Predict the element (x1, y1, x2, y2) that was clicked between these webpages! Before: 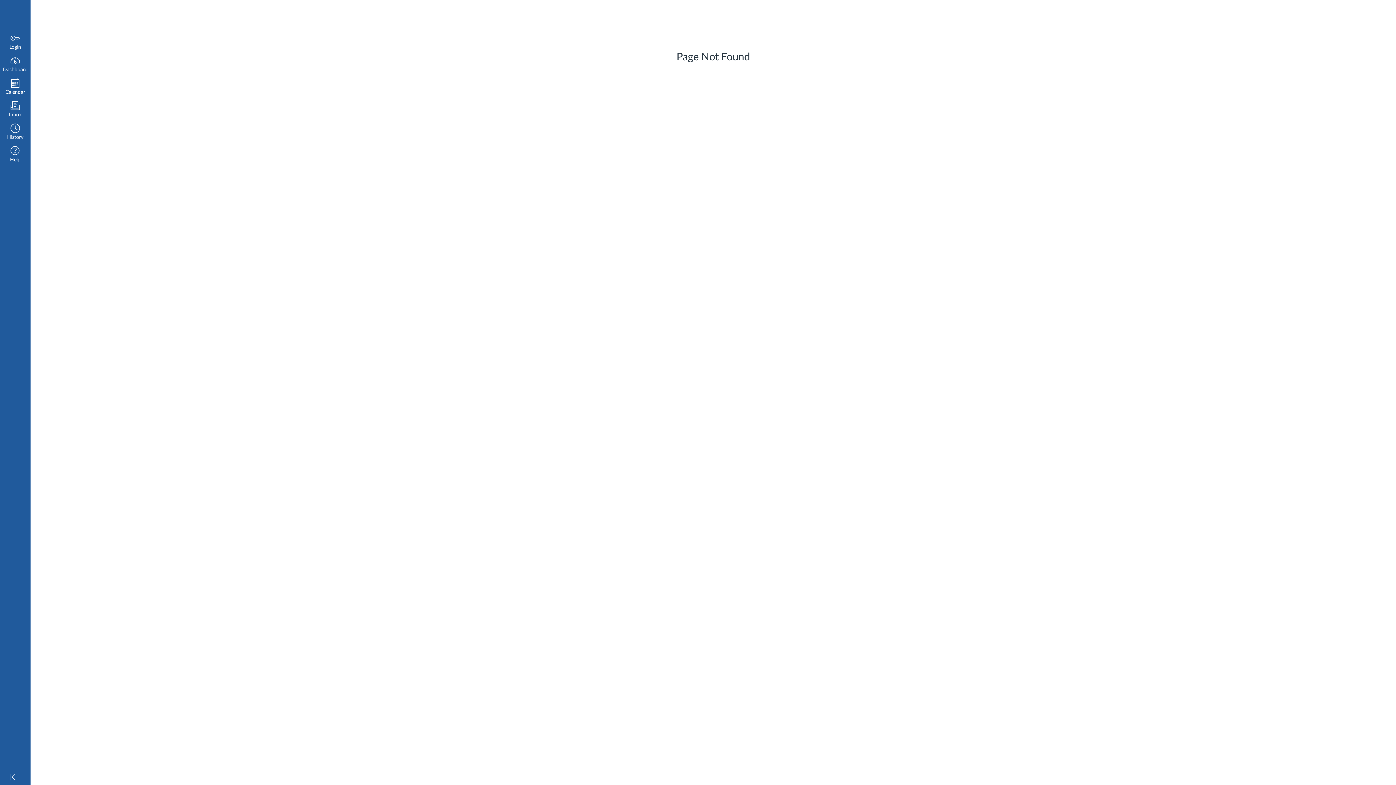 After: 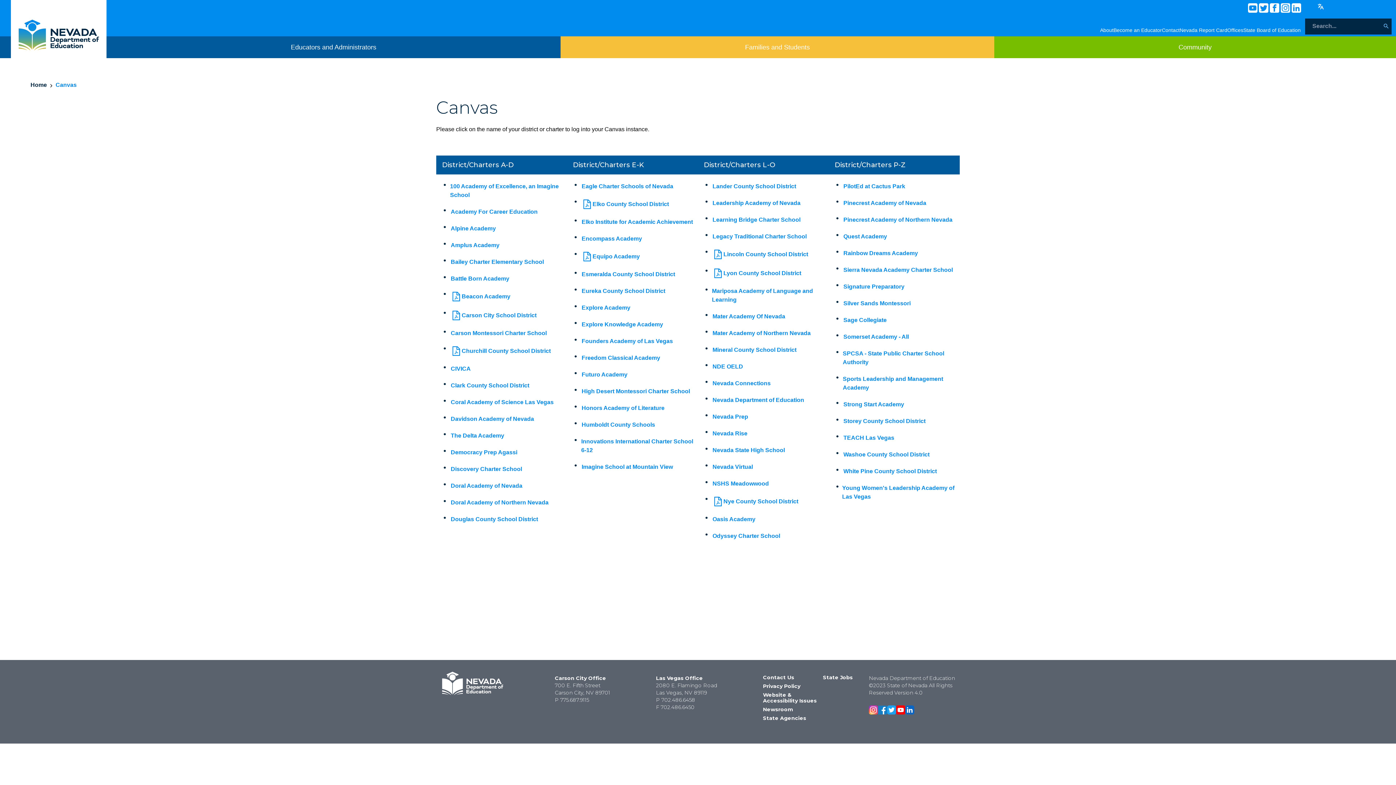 Action: label: Dashboard bbox: (0, 53, 30, 76)